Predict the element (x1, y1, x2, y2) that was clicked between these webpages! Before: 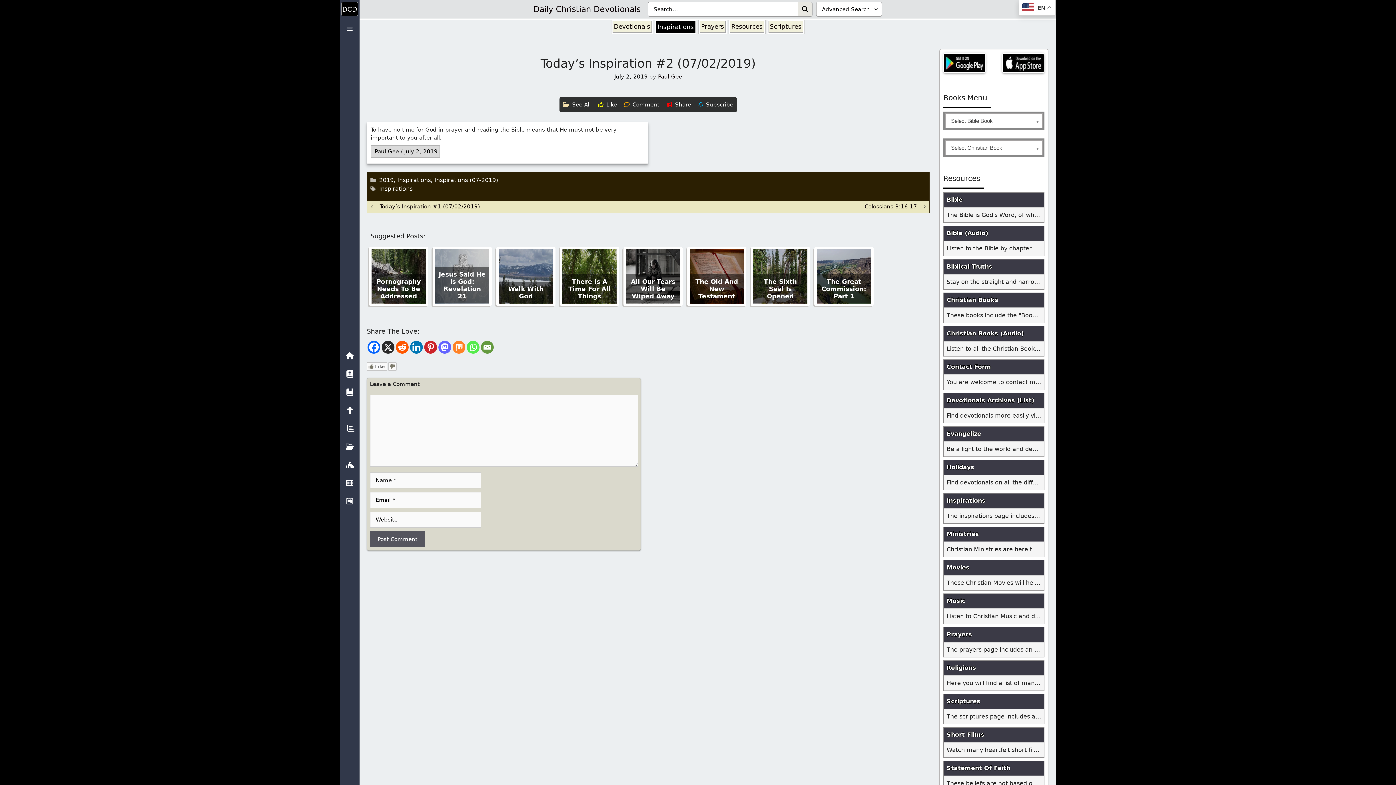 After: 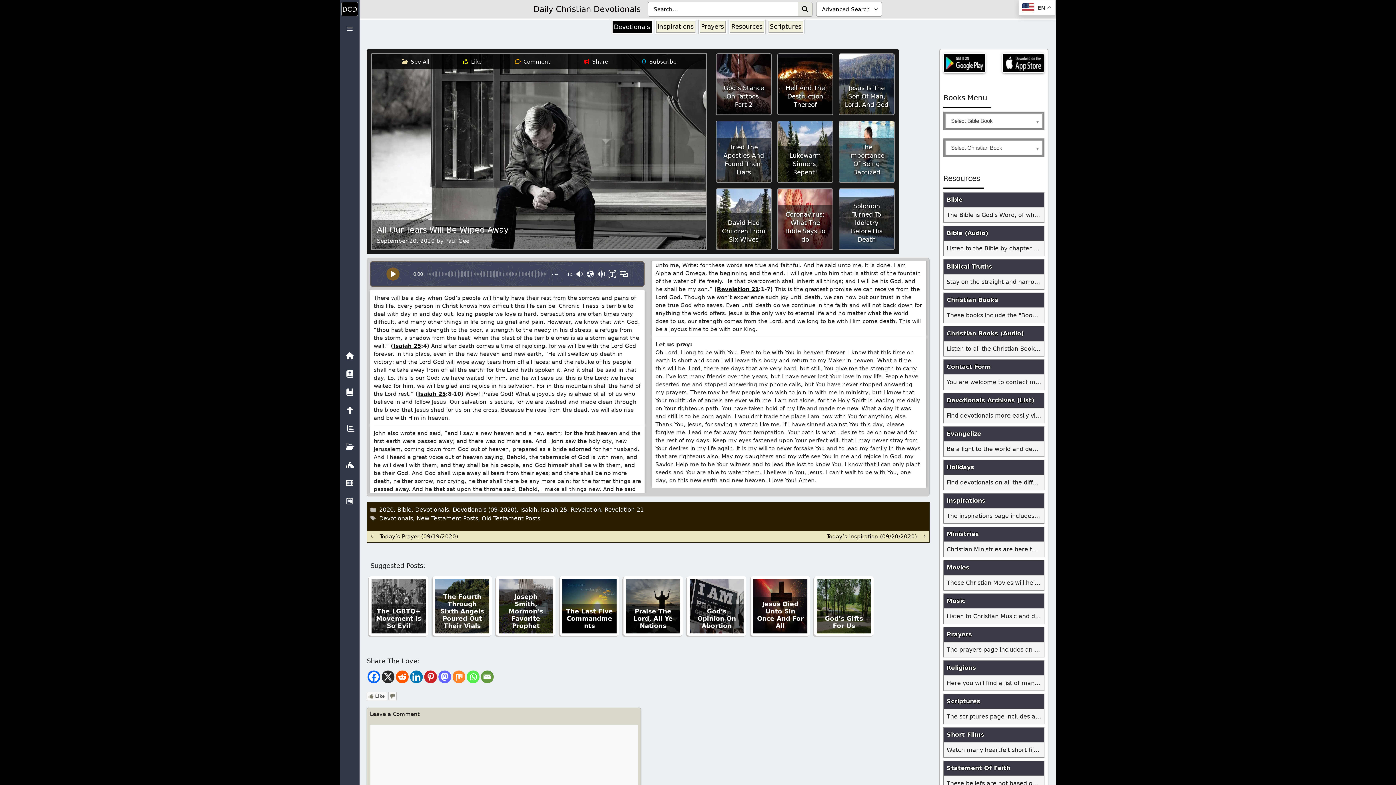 Action: label: All Our Tears Will Be Wiped Away bbox: (626, 274, 680, 303)